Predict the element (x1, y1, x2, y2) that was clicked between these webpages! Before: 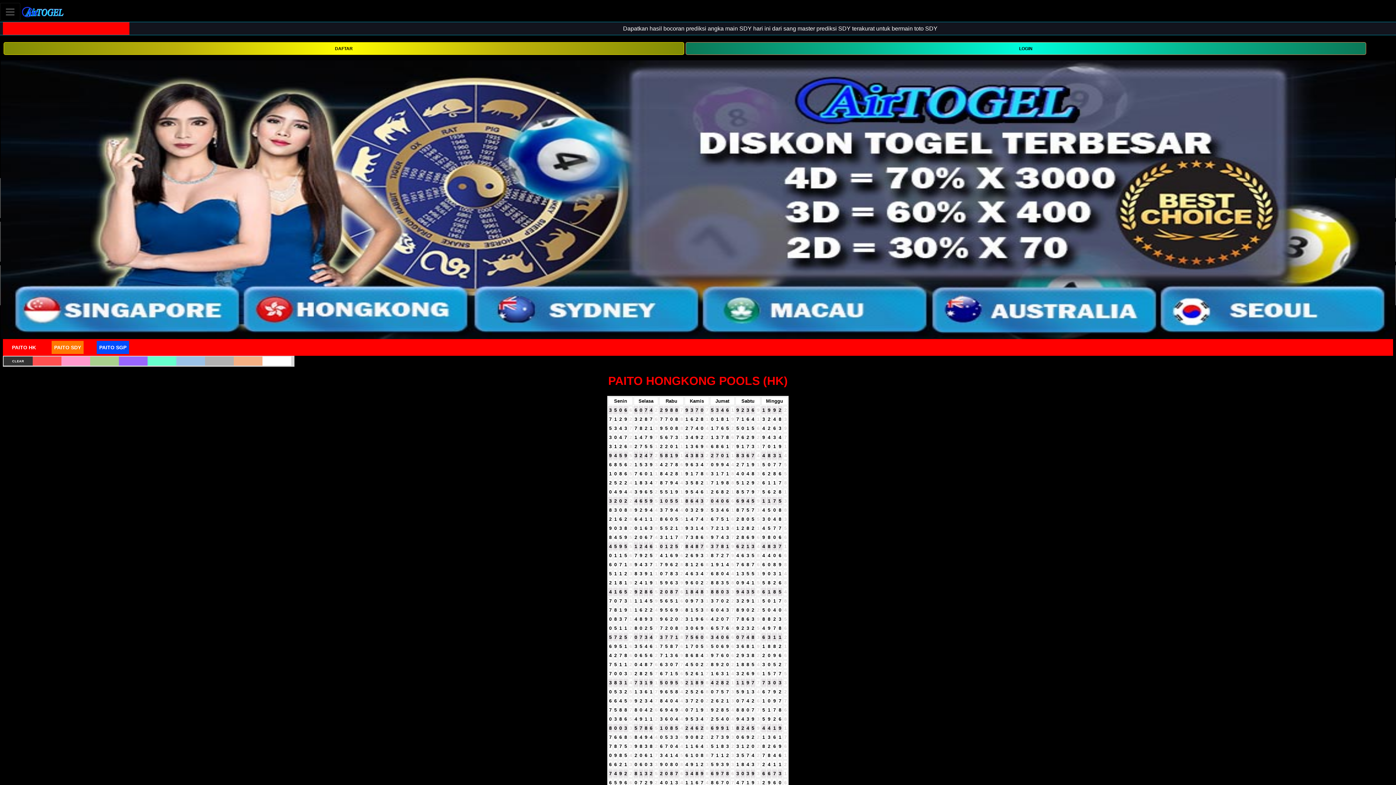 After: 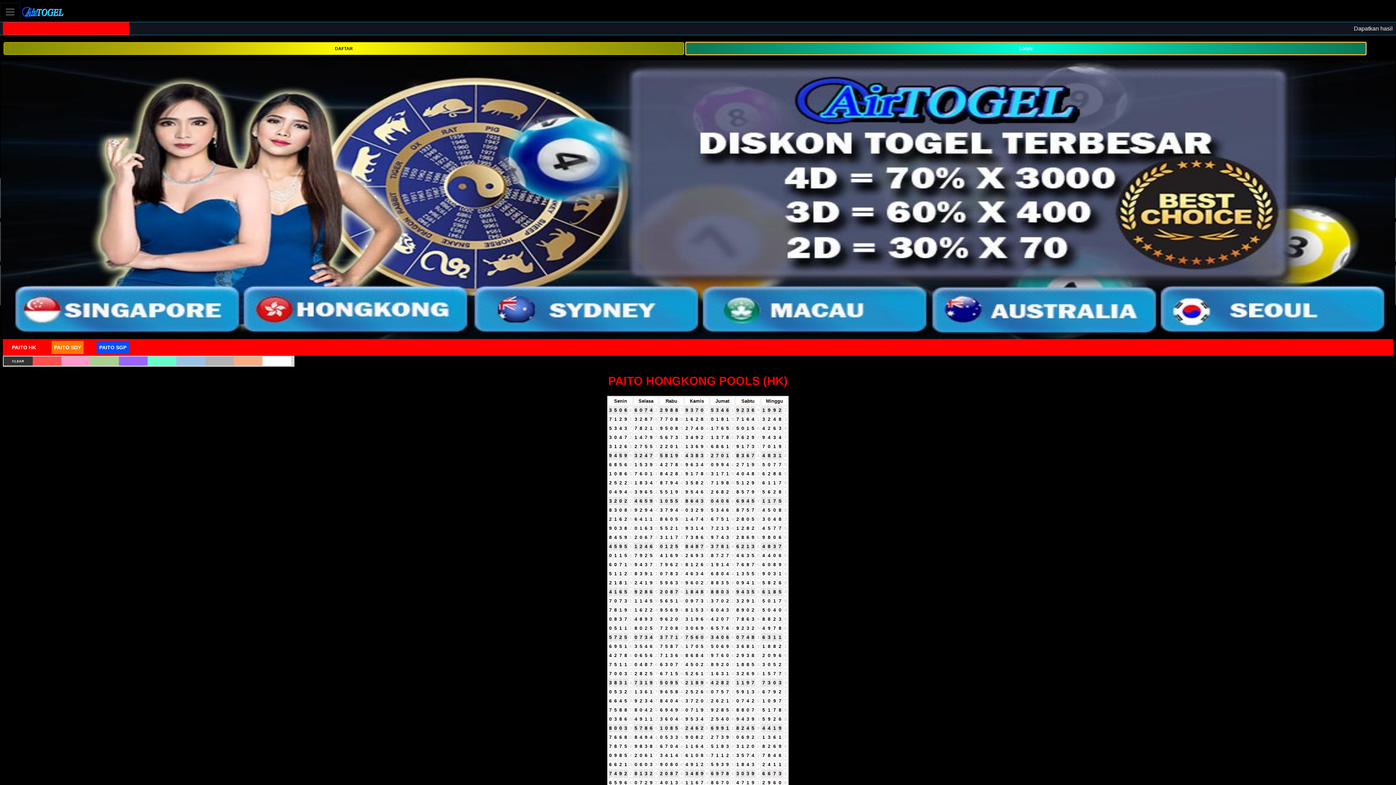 Action: bbox: (685, 42, 1366, 54) label: LOGIN